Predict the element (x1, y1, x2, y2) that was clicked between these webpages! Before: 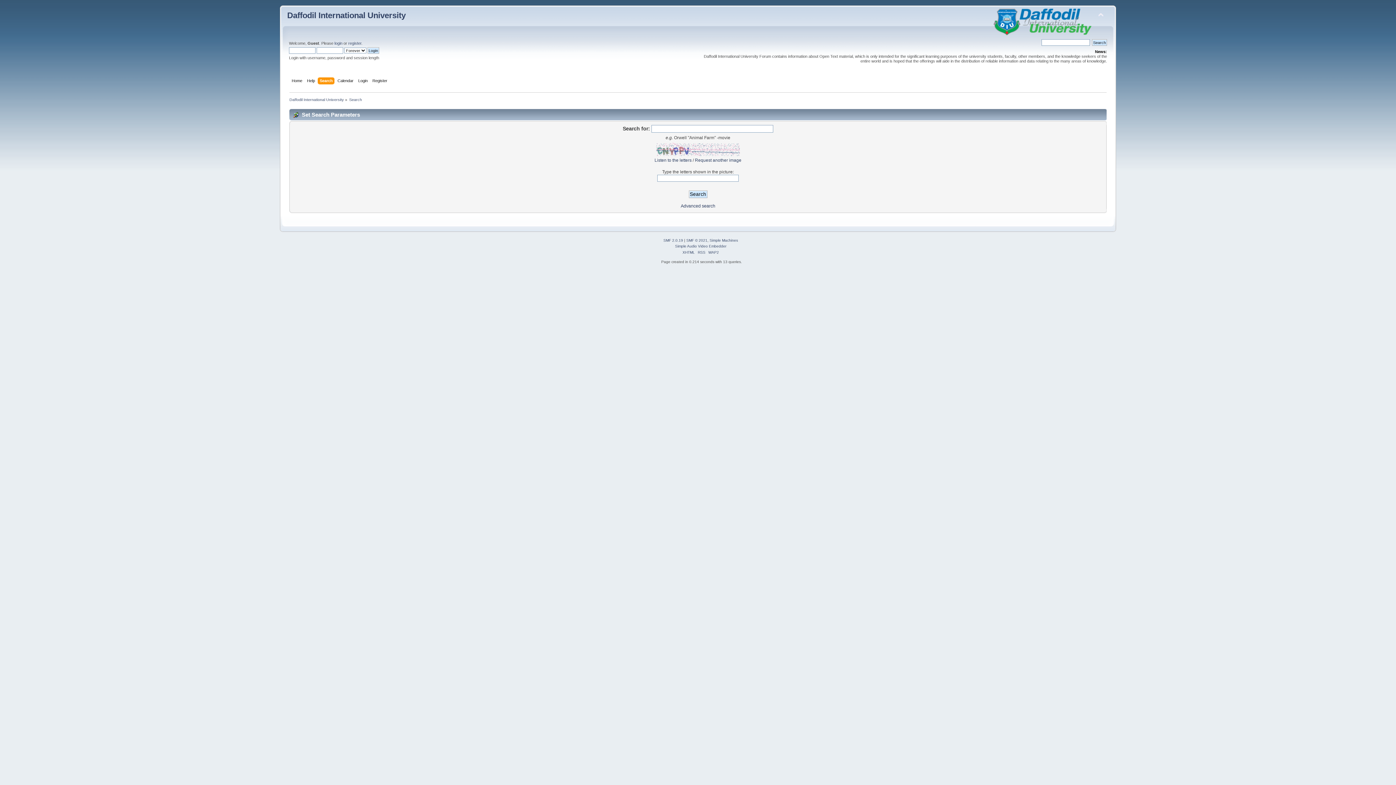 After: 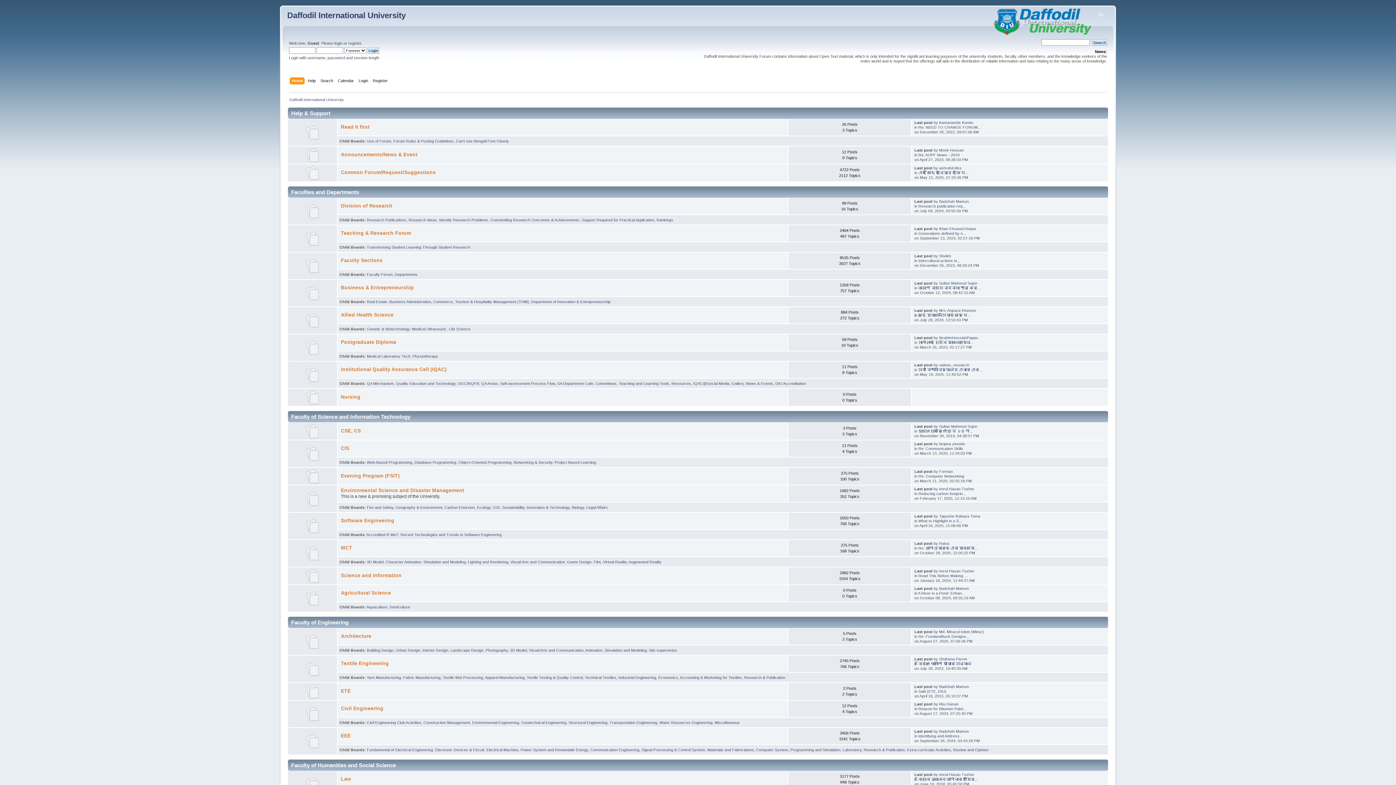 Action: bbox: (291, 77, 304, 85) label: Home